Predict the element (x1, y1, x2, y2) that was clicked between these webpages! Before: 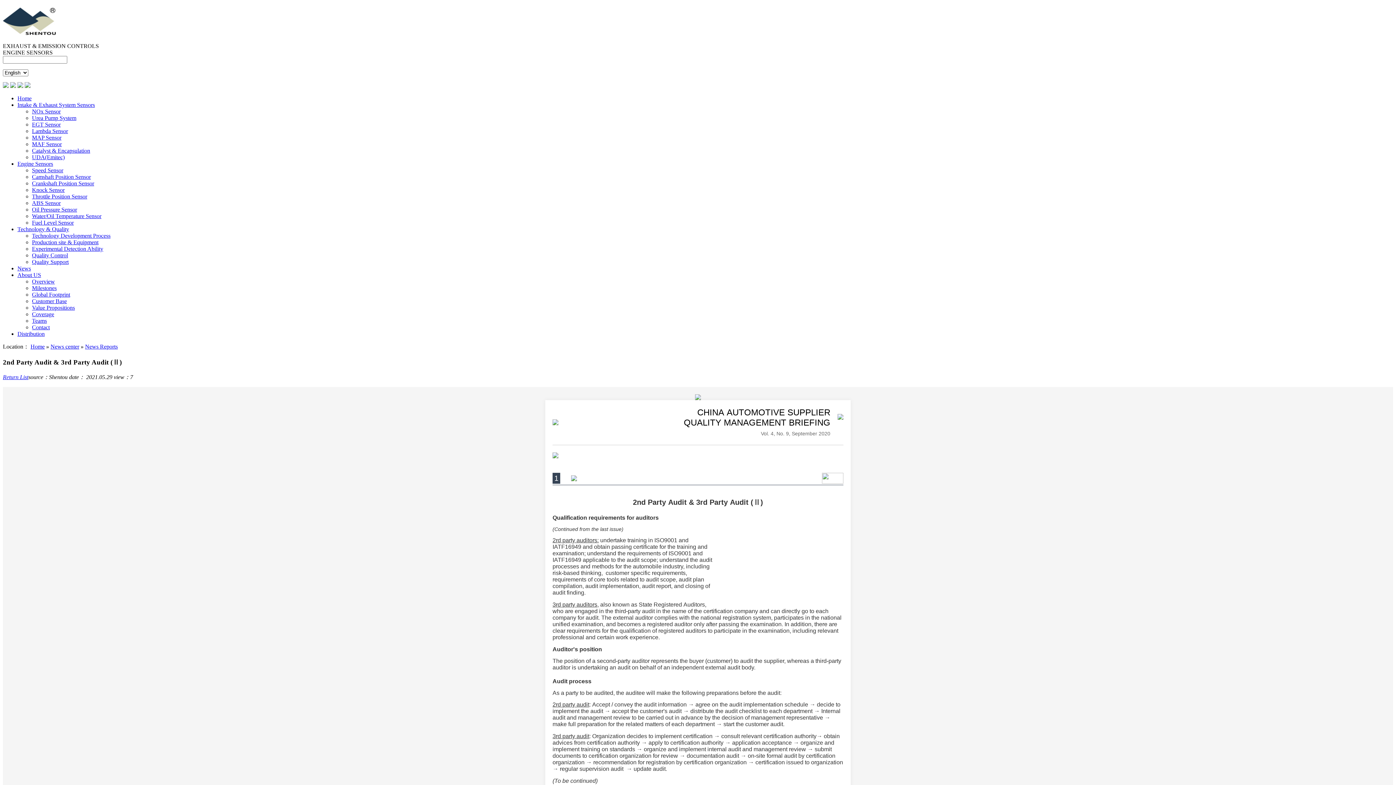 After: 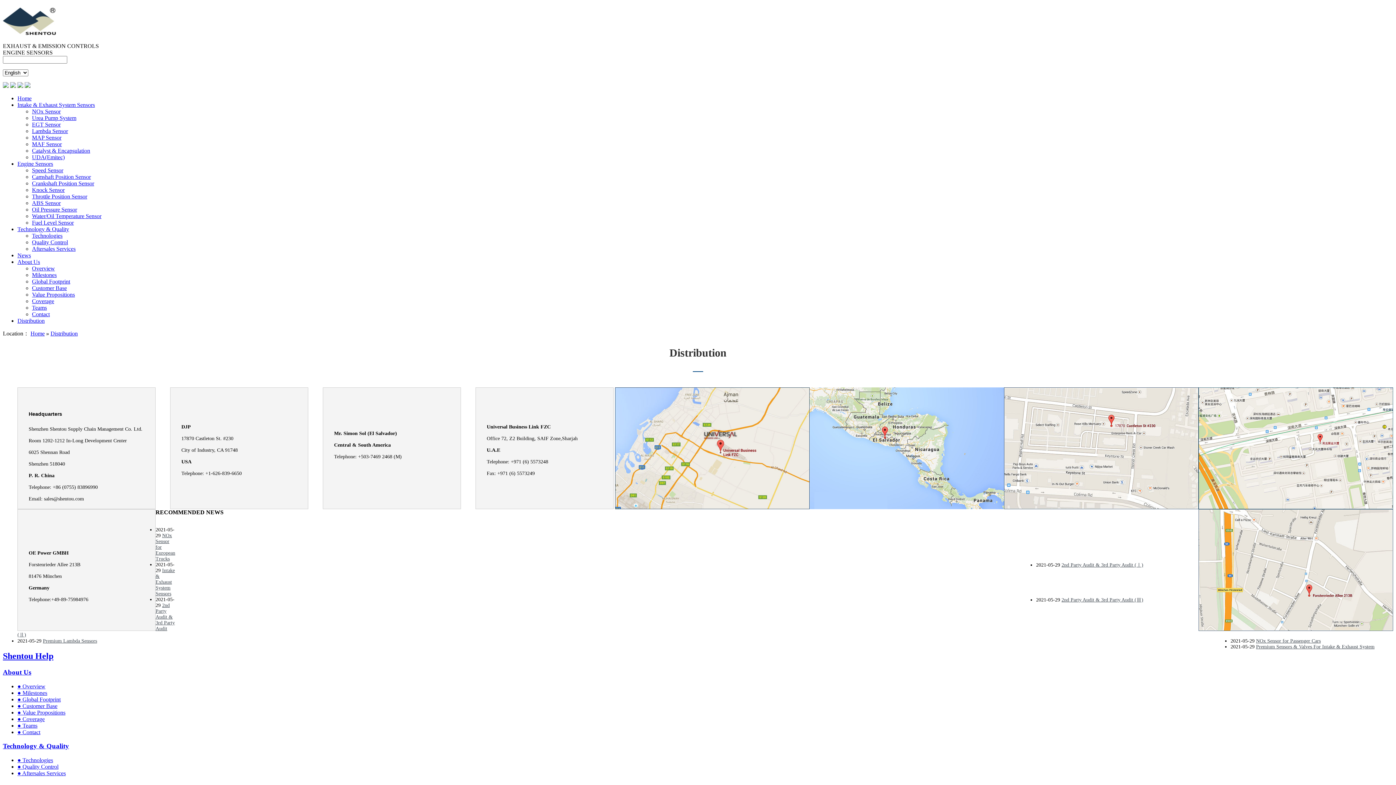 Action: bbox: (17, 330, 44, 337) label: Distribution